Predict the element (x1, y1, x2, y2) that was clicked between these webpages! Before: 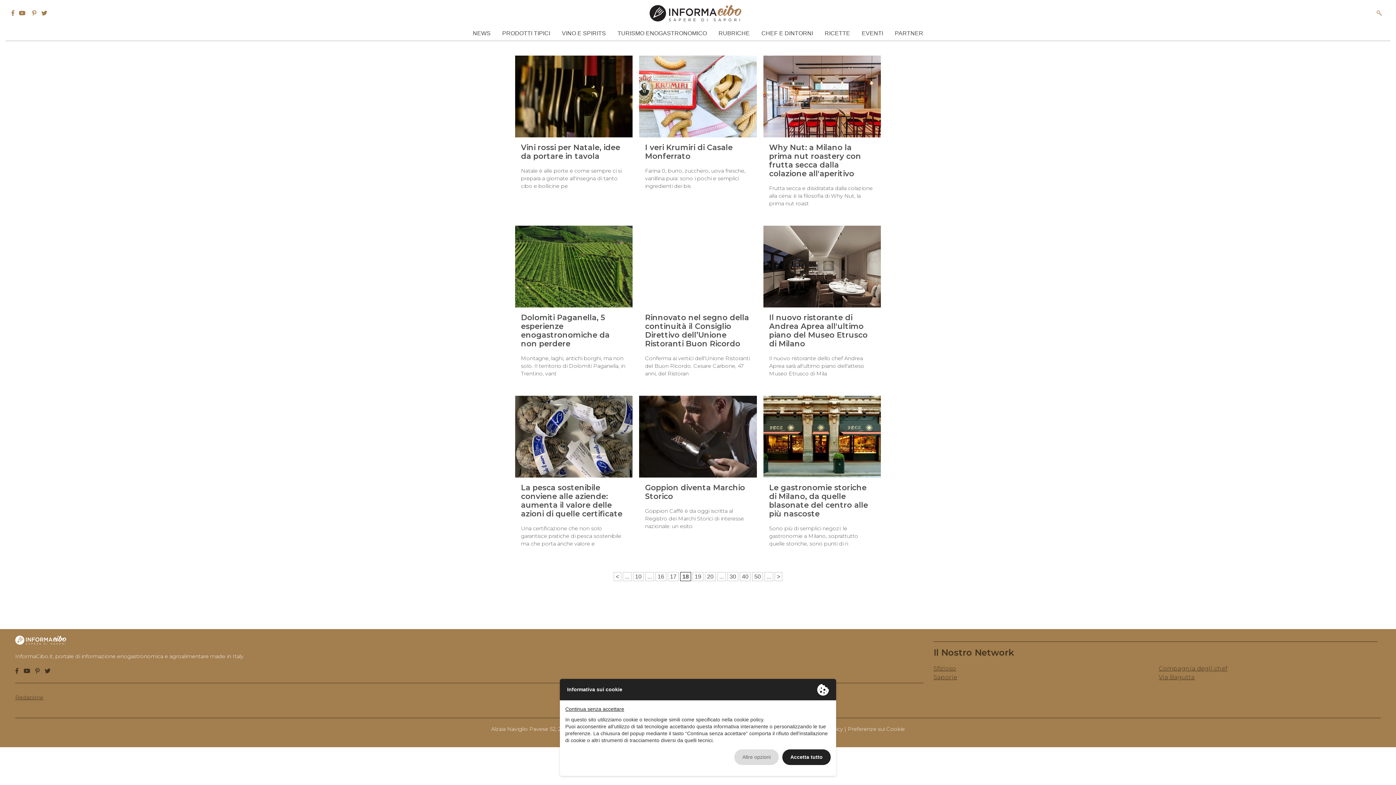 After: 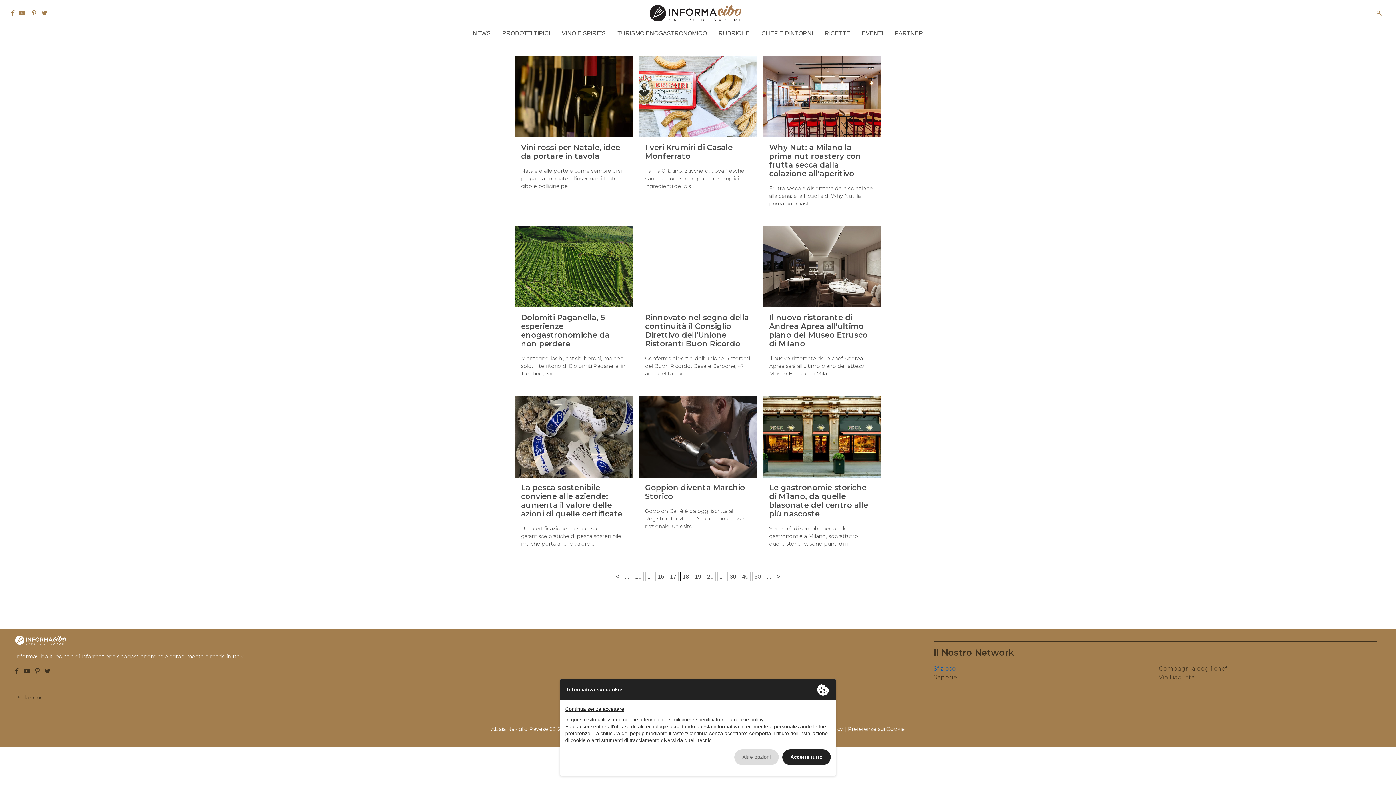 Action: bbox: (933, 664, 1152, 673) label: Sfizioso